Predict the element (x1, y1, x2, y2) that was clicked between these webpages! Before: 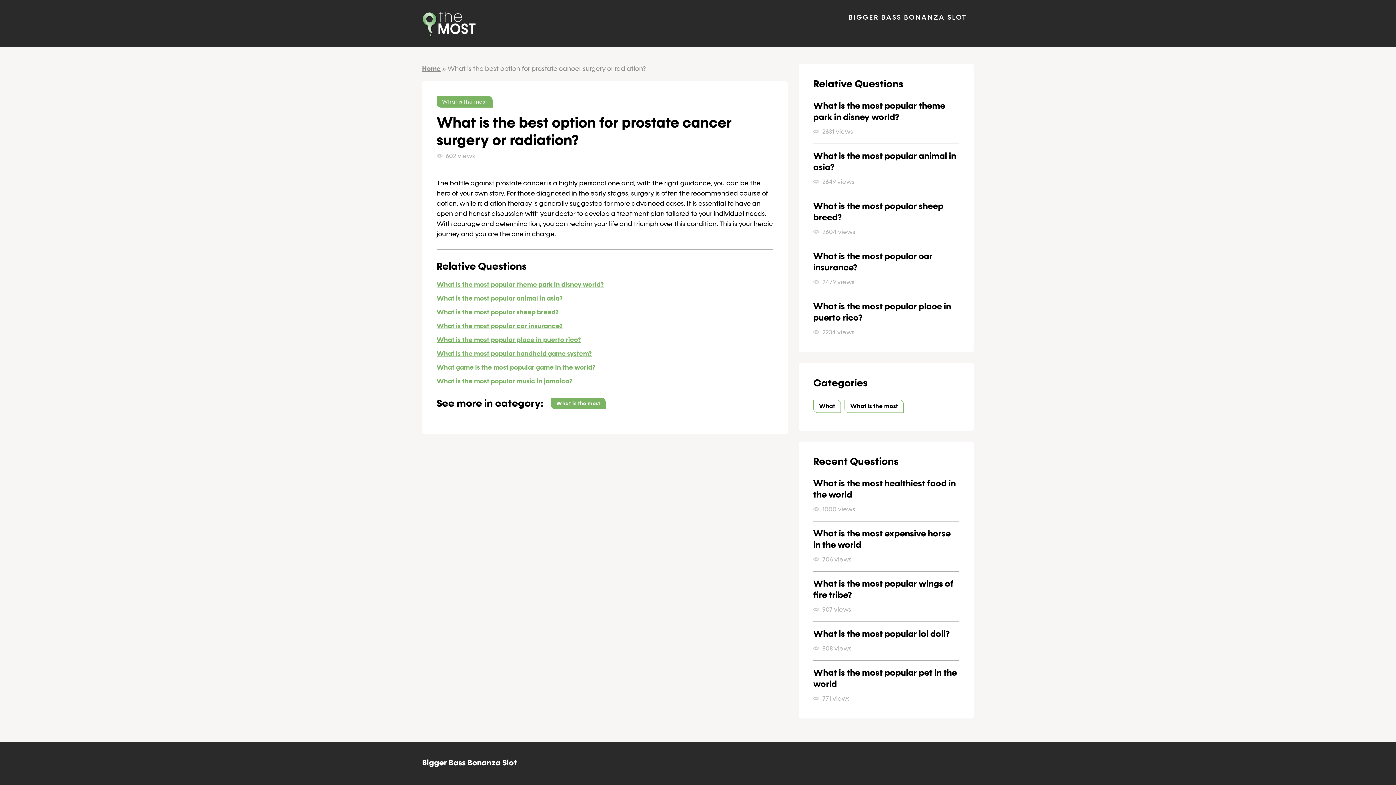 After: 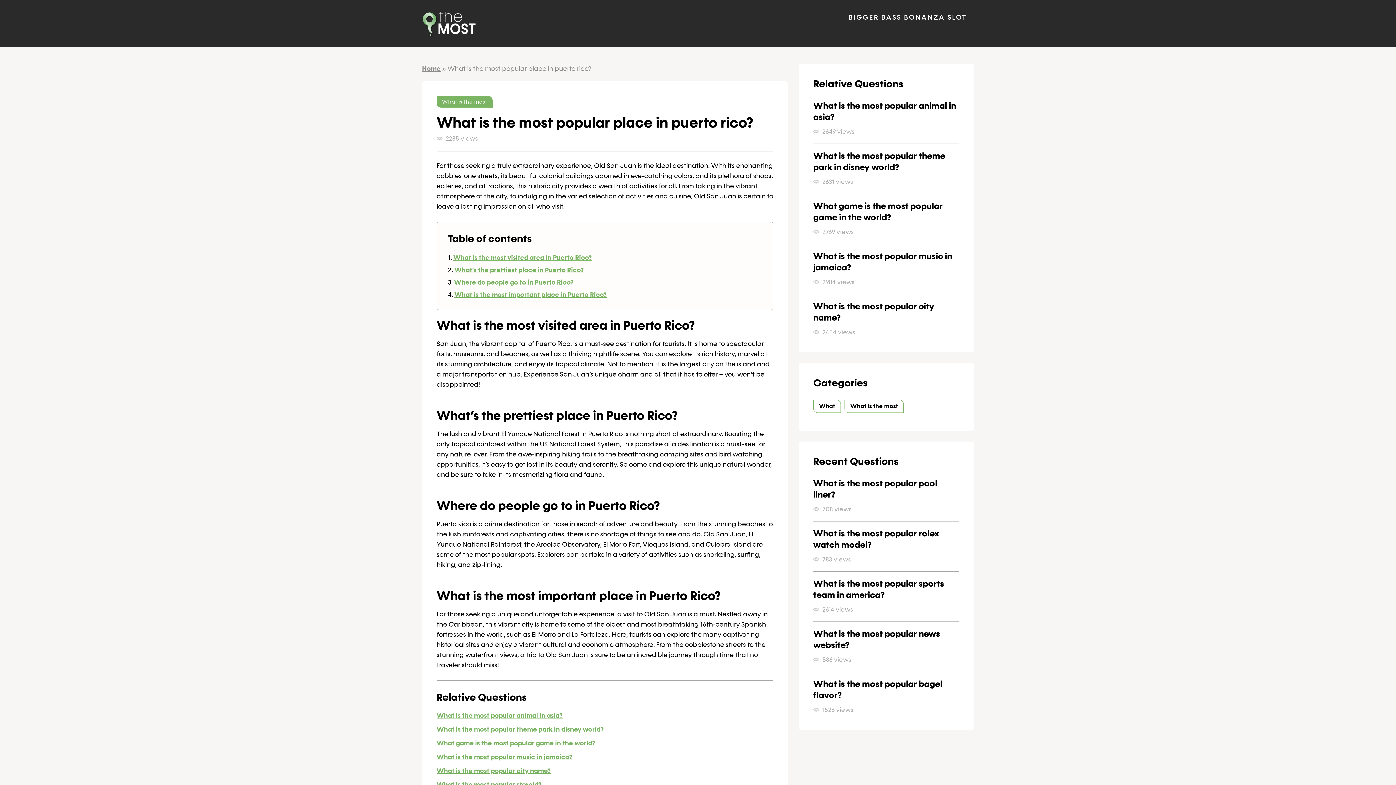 Action: label: What is the most popular place in puerto rico? bbox: (436, 336, 581, 343)